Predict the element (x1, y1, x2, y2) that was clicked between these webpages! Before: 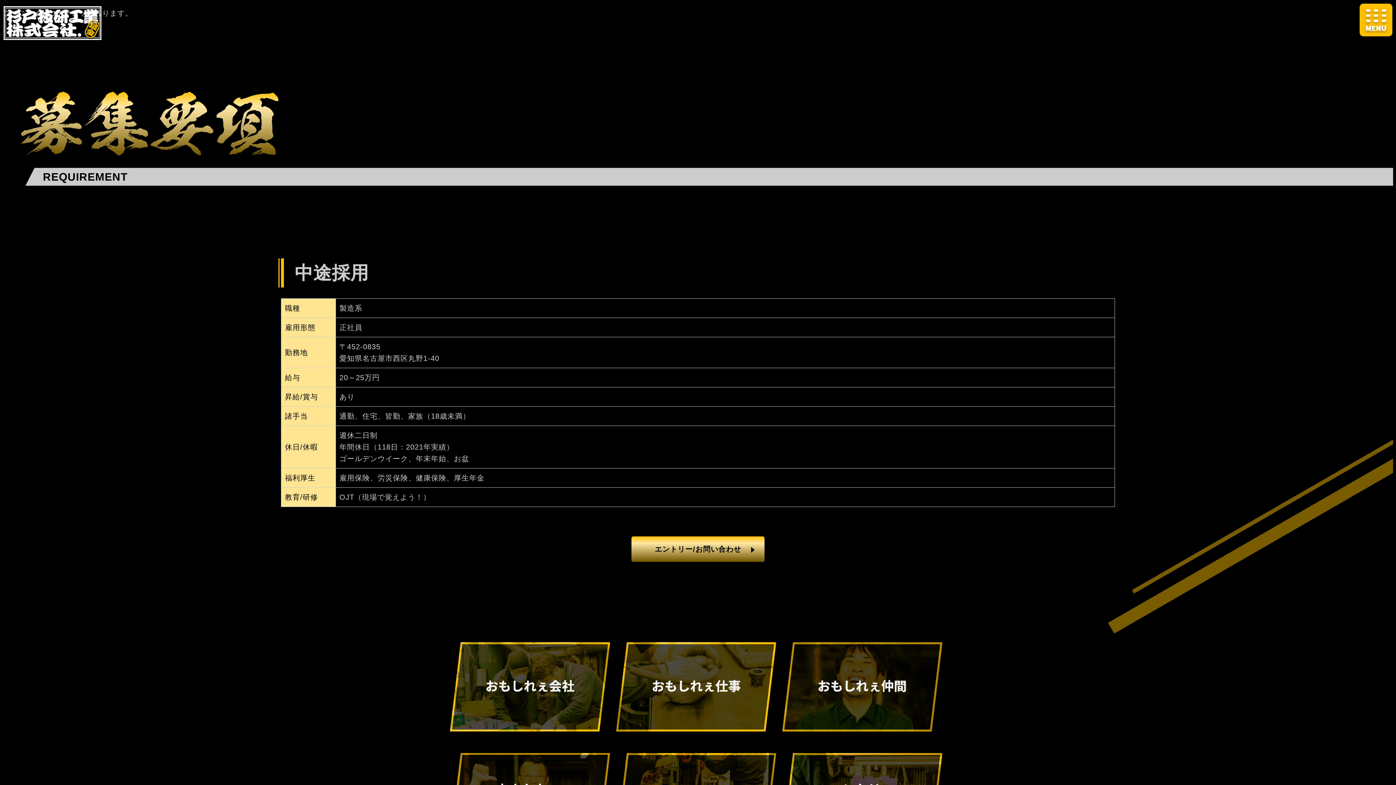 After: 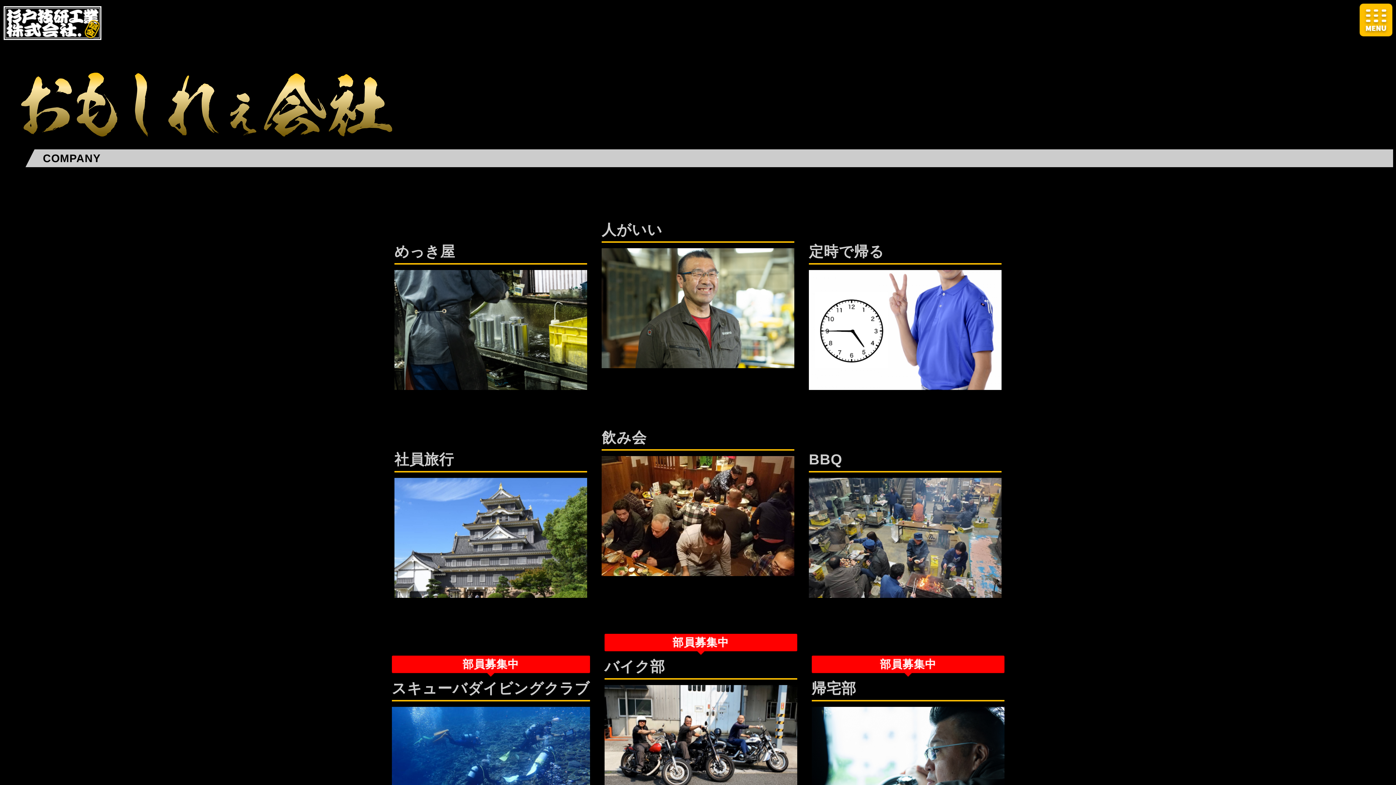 Action: bbox: (450, 725, 616, 733) label:  